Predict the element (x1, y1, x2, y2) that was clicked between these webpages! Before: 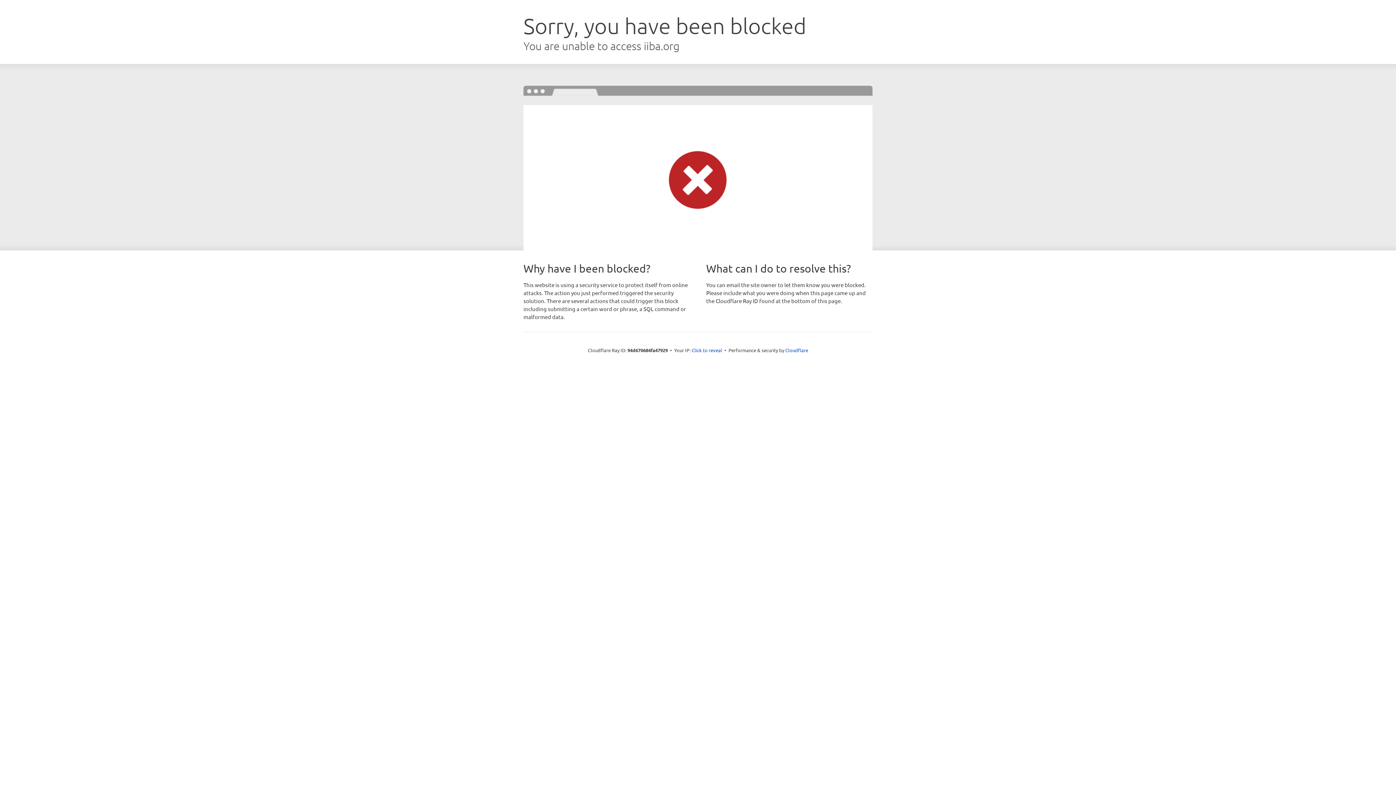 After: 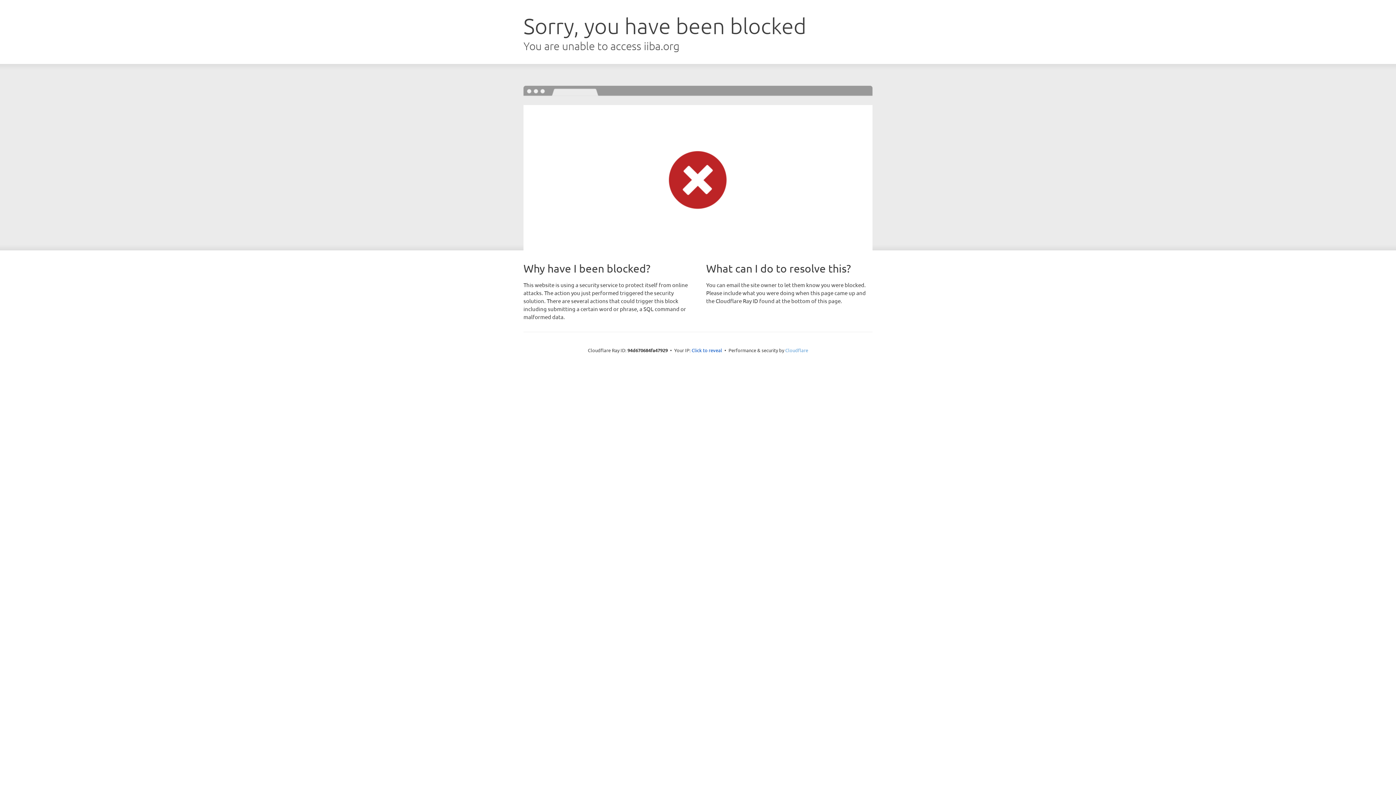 Action: bbox: (785, 347, 808, 353) label: Cloudflare